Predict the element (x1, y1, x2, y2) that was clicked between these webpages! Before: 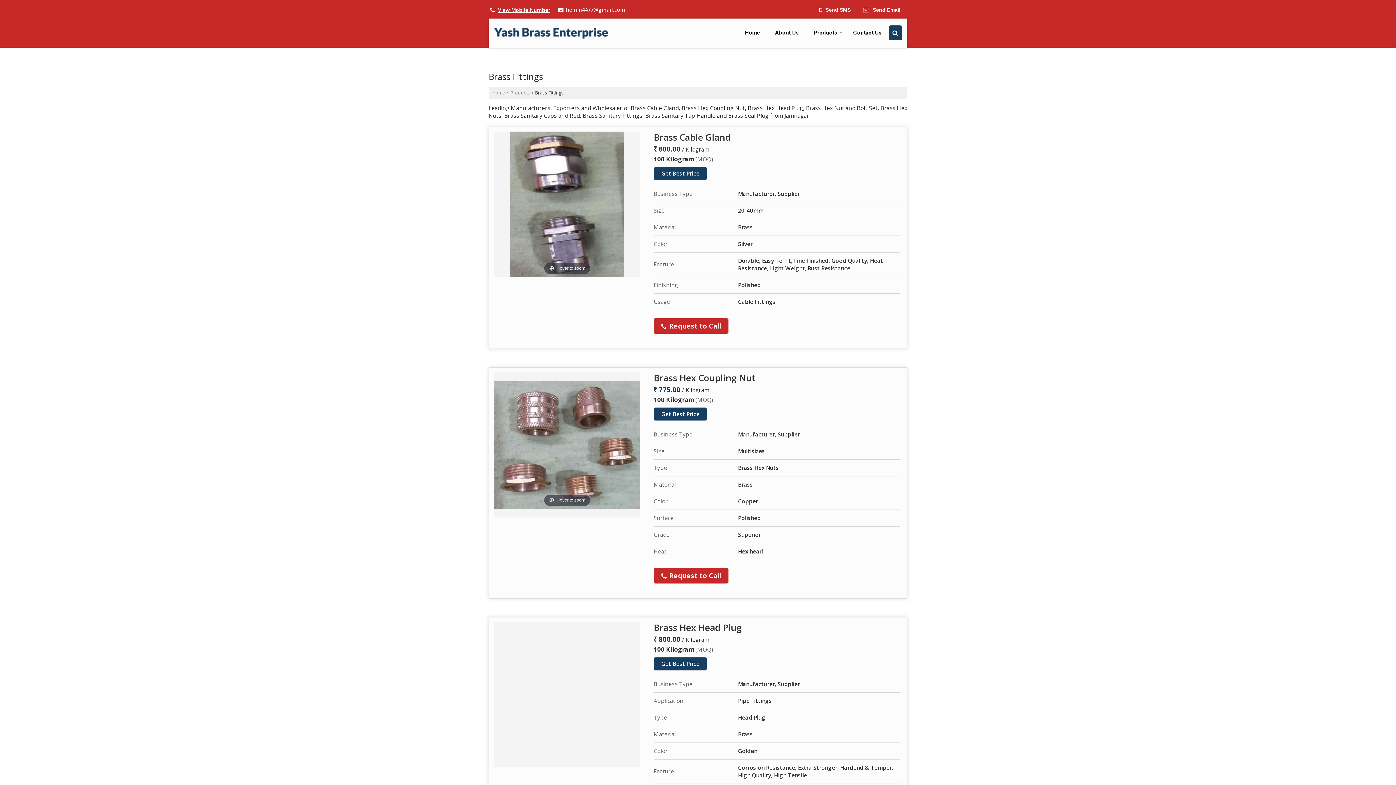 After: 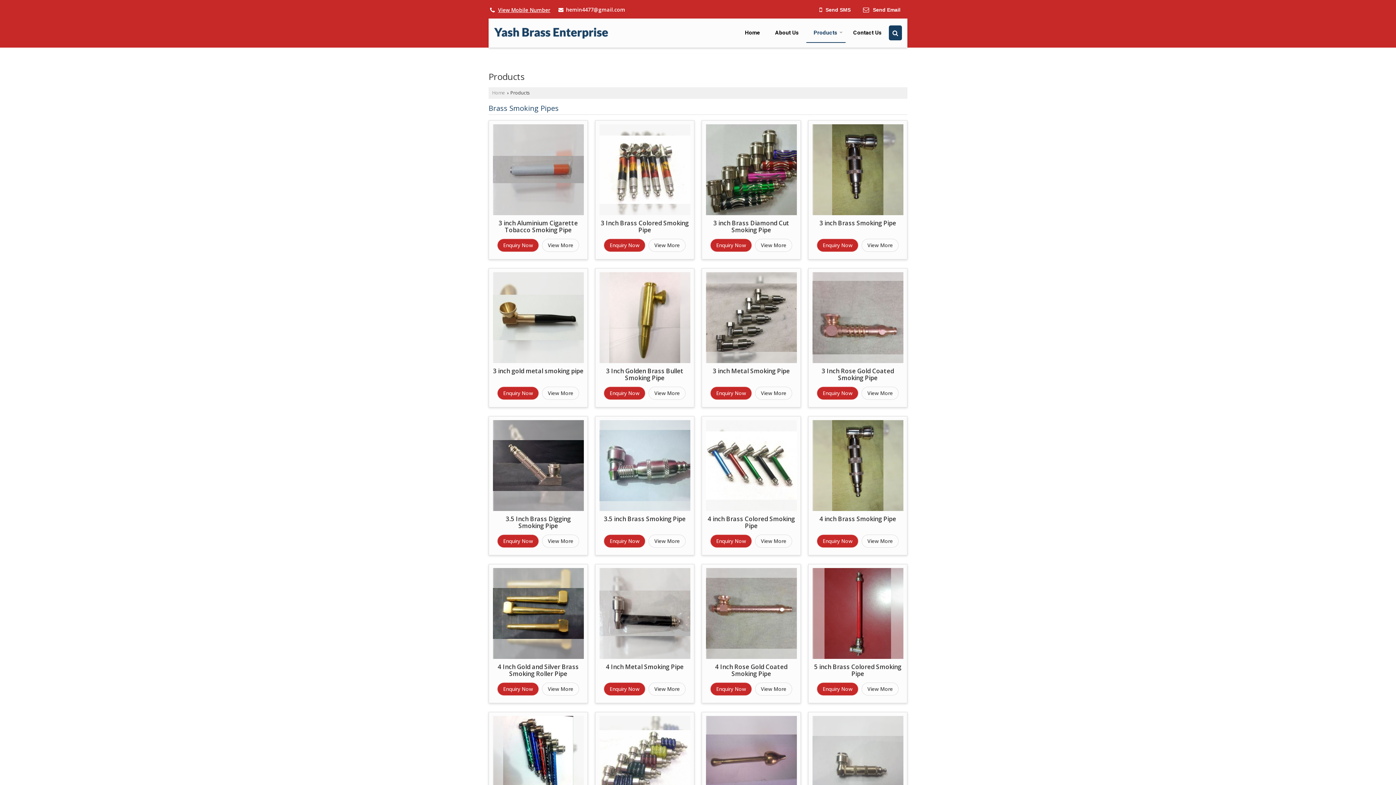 Action: bbox: (510, 89, 530, 95) label: Products